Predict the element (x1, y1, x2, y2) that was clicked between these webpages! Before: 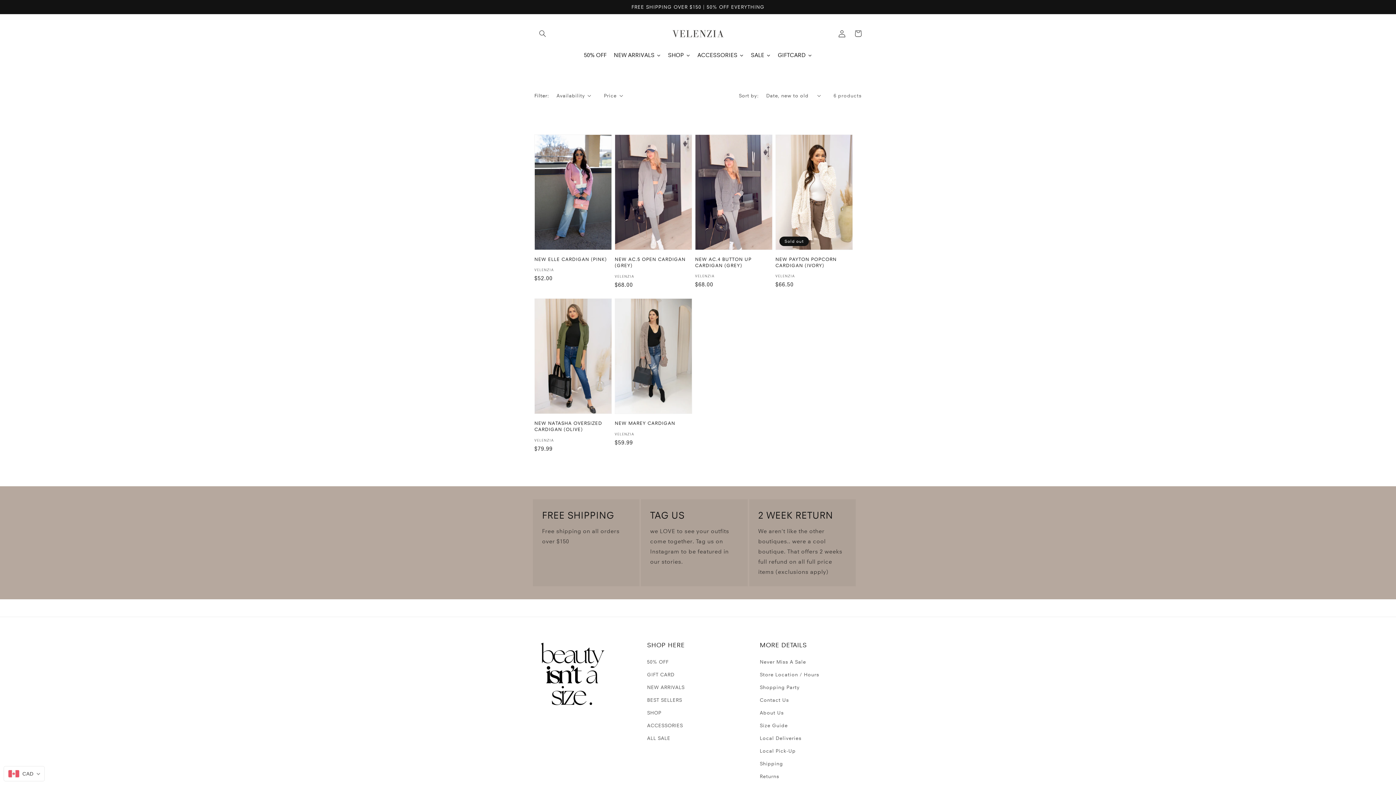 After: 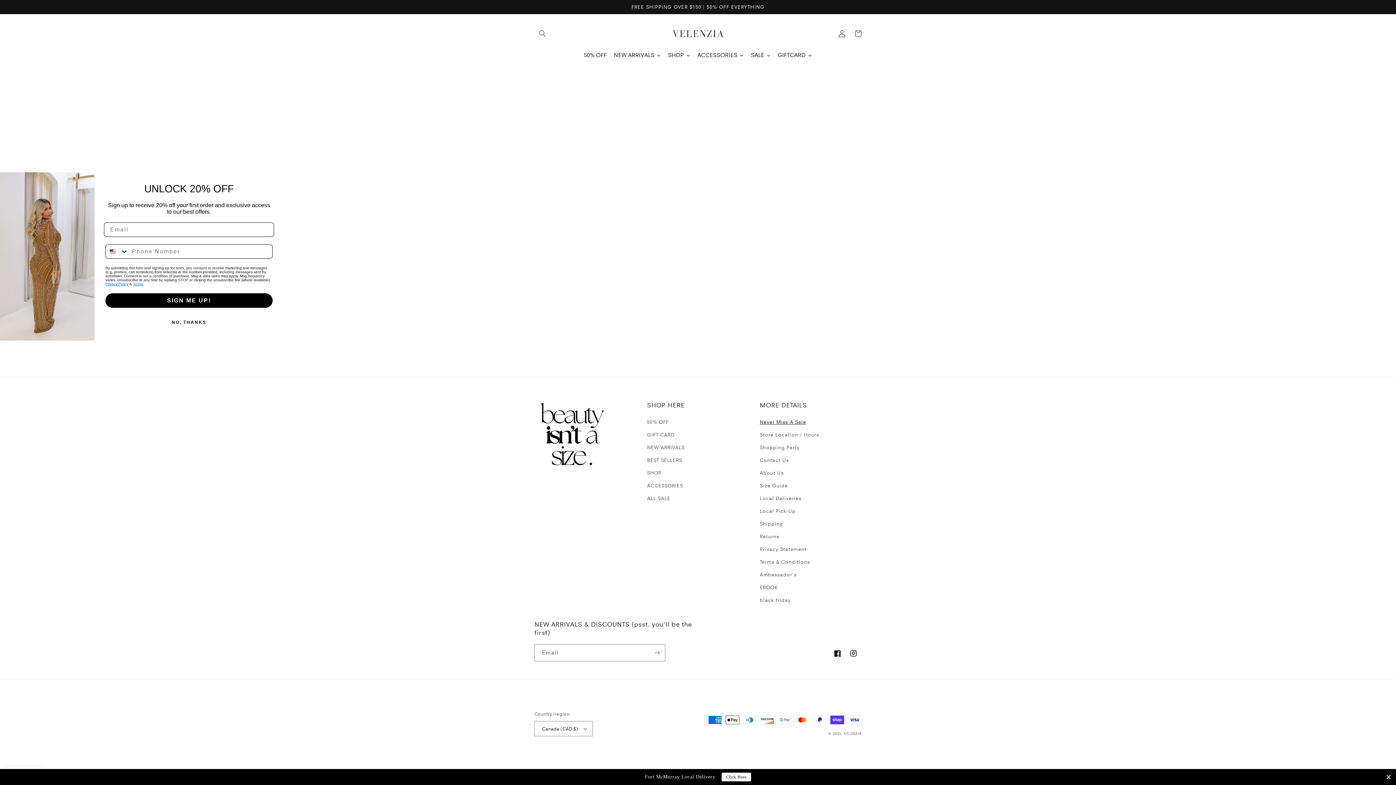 Action: bbox: (760, 657, 806, 668) label: Never Miss A Sale